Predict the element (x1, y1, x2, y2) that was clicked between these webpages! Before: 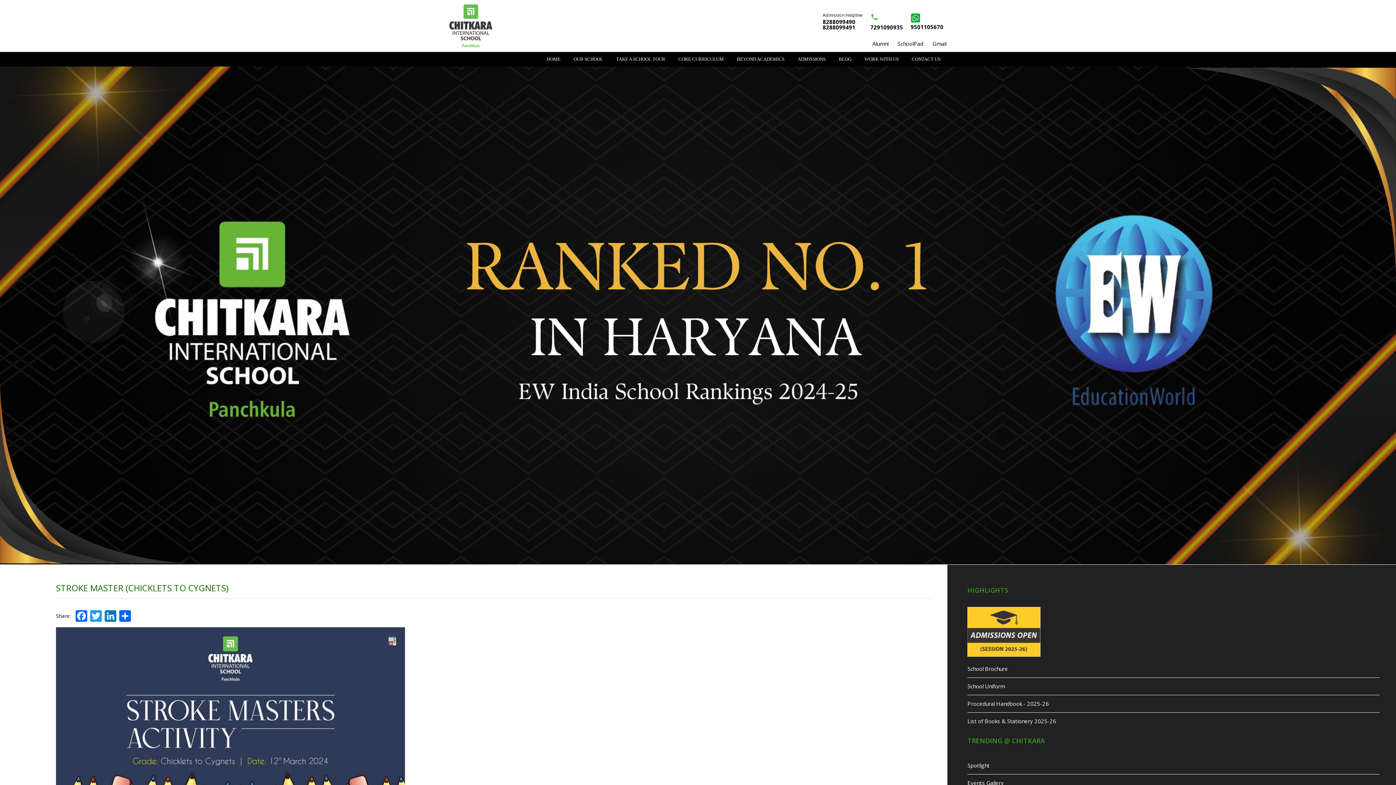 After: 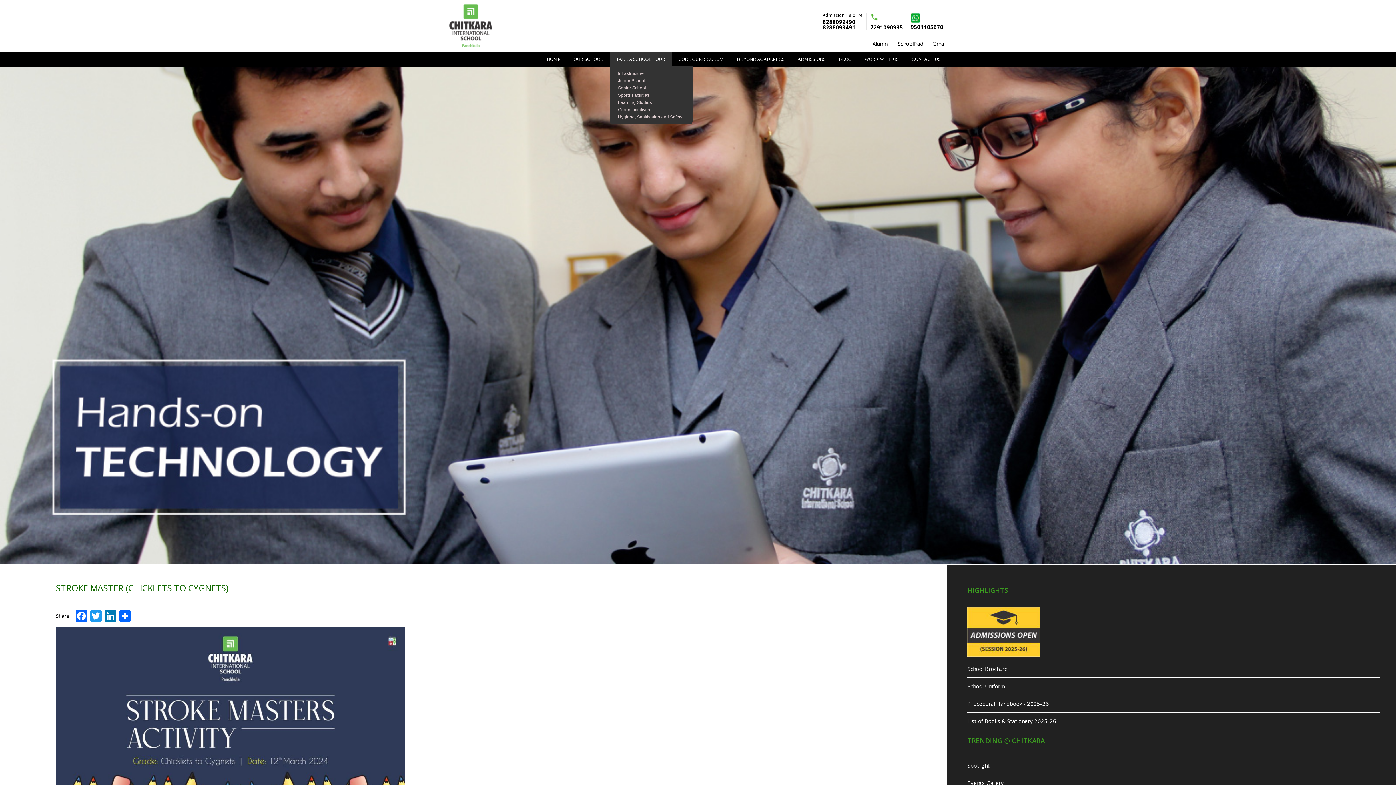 Action: label: TAKE A SCHOOL TOUR bbox: (609, 52, 672, 66)